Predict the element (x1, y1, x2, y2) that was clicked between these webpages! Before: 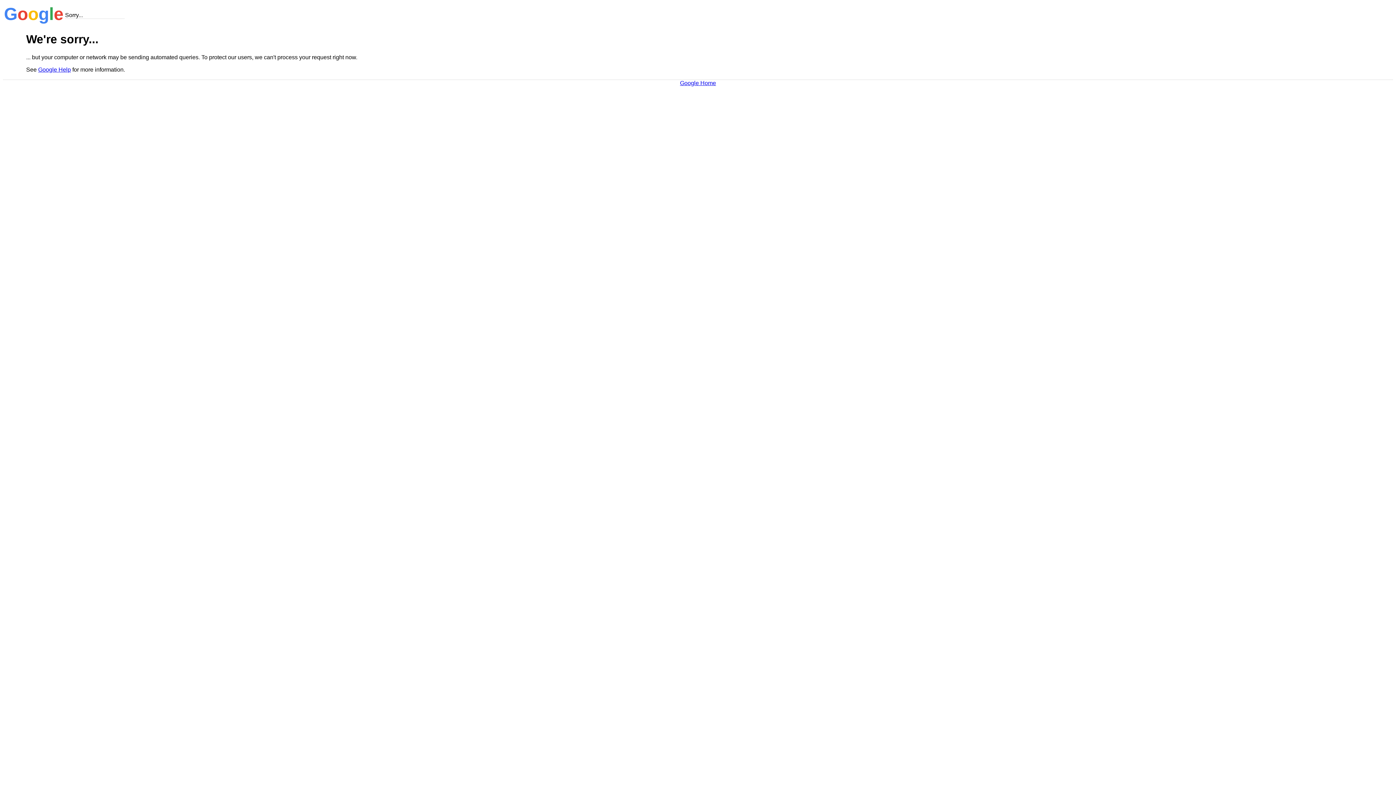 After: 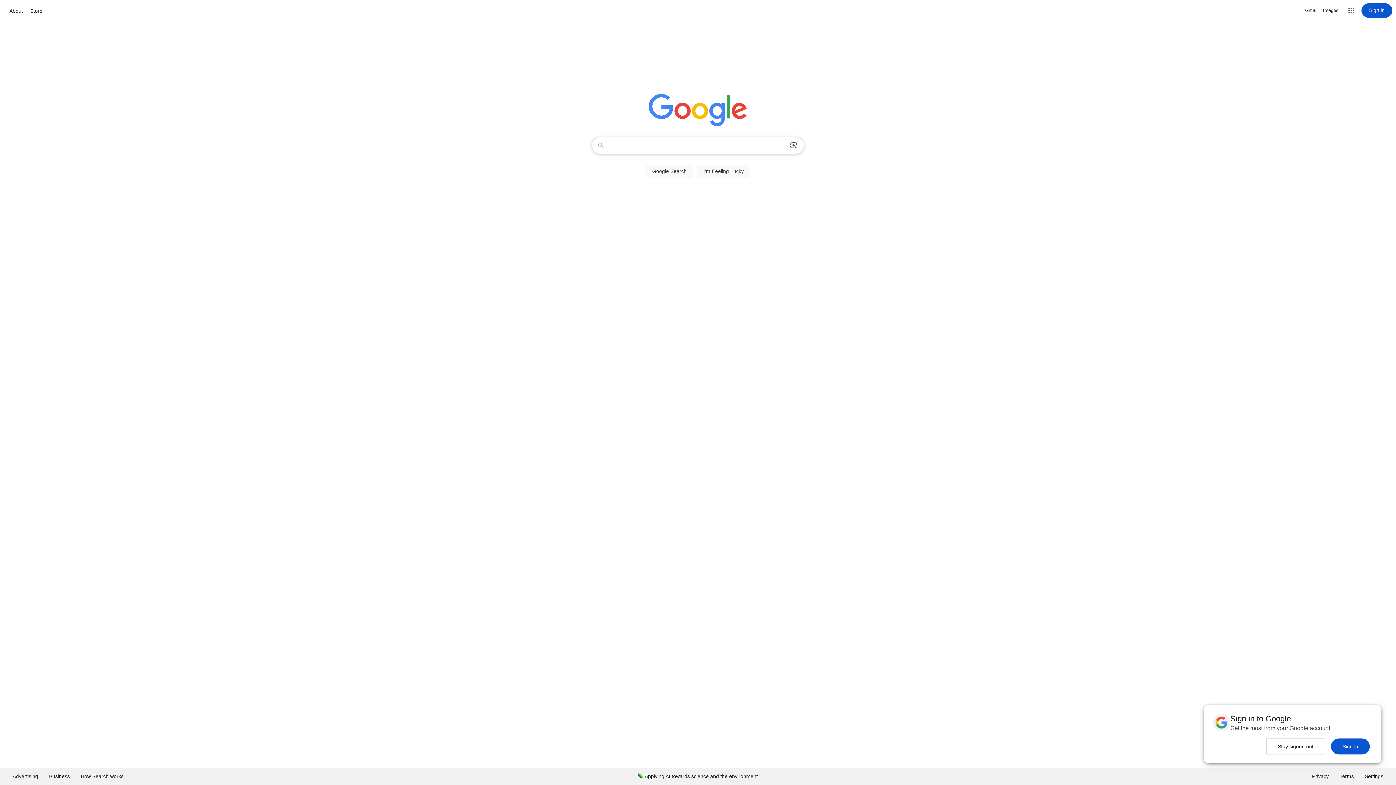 Action: bbox: (680, 79, 716, 86) label: Google Home